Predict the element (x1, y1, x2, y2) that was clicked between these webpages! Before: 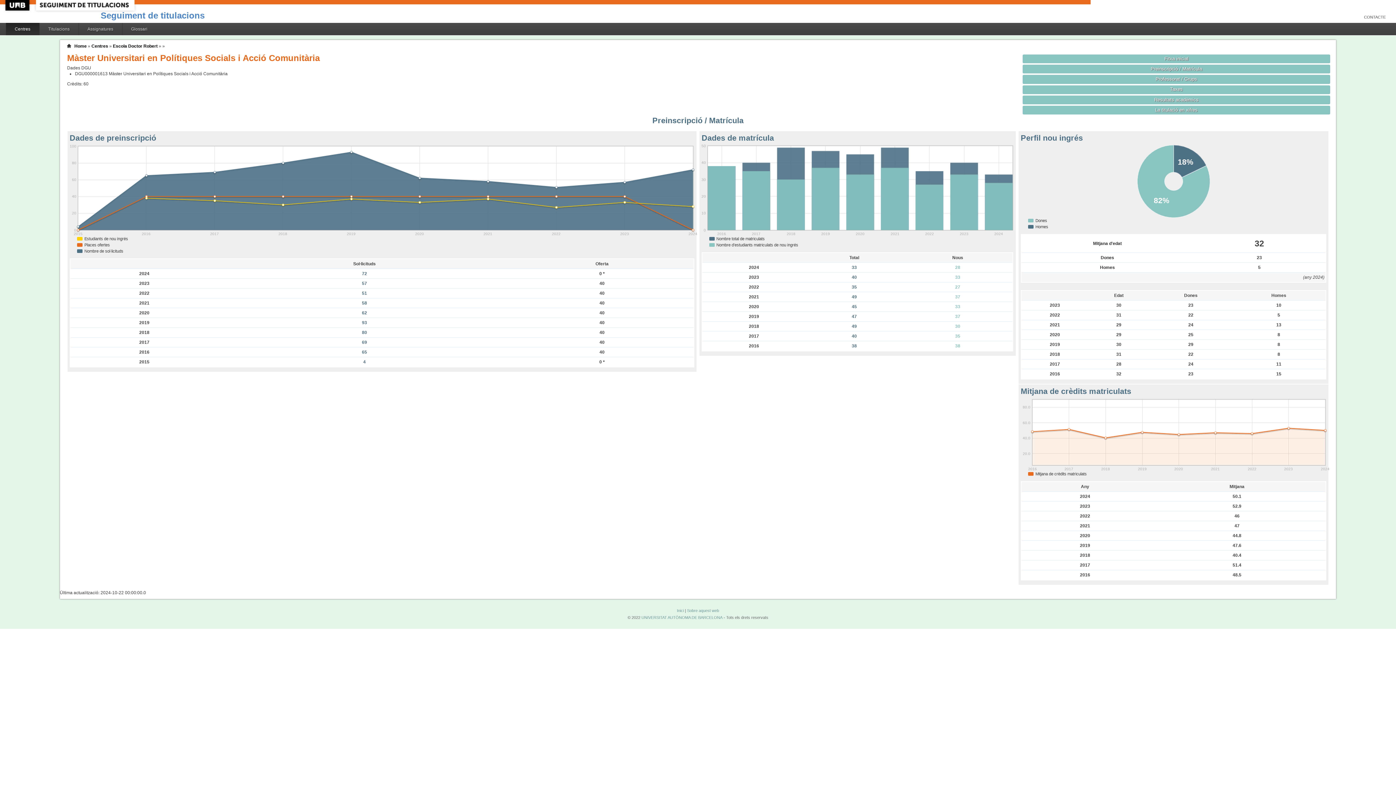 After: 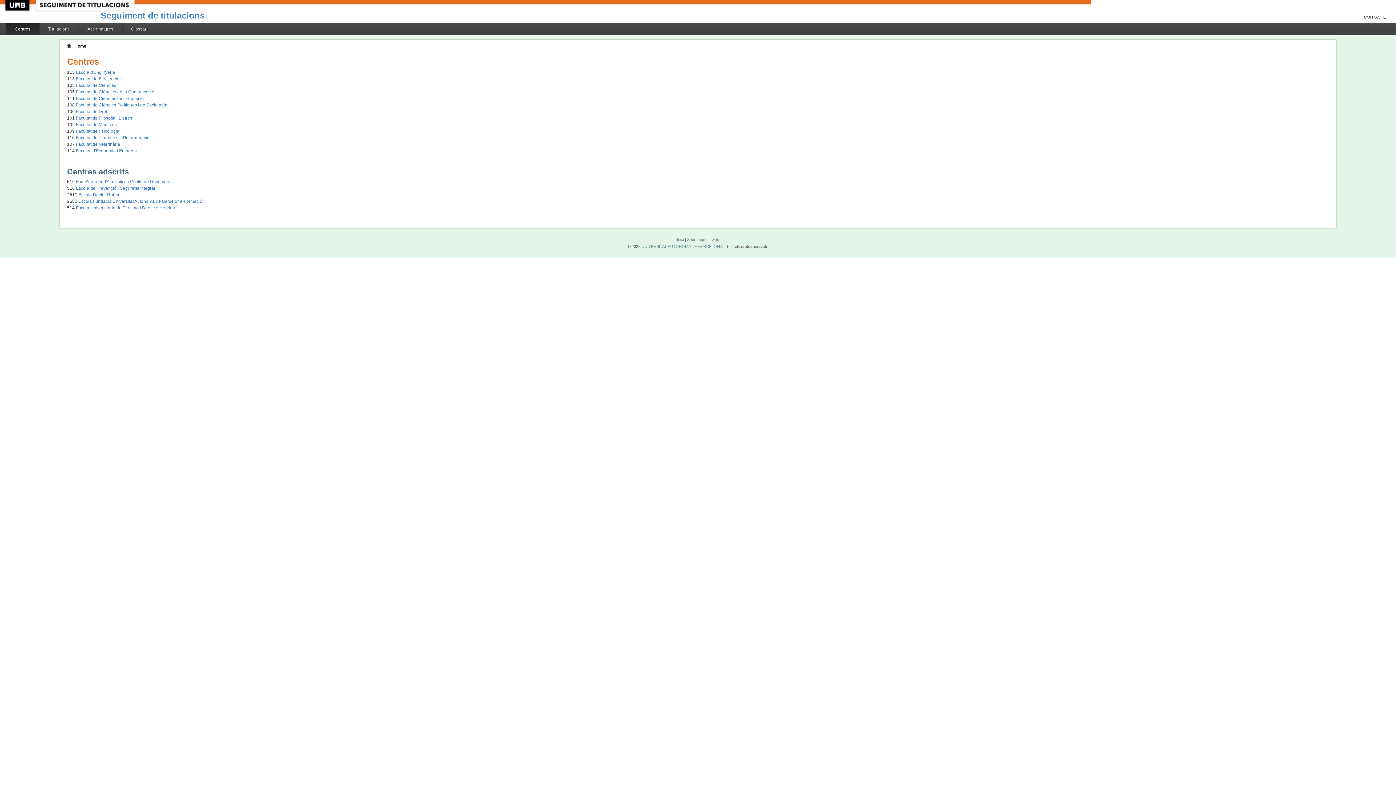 Action: label: Home bbox: (74, 43, 86, 48)